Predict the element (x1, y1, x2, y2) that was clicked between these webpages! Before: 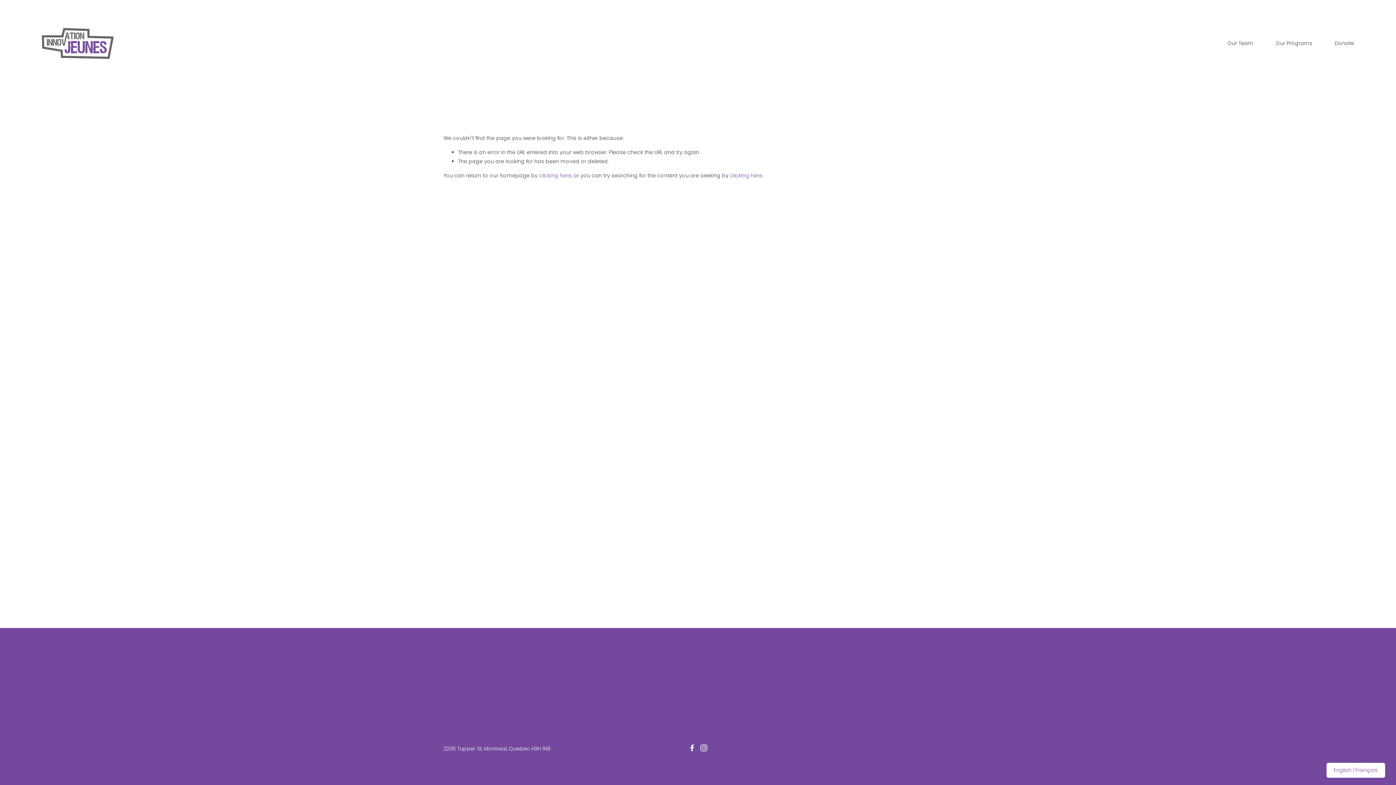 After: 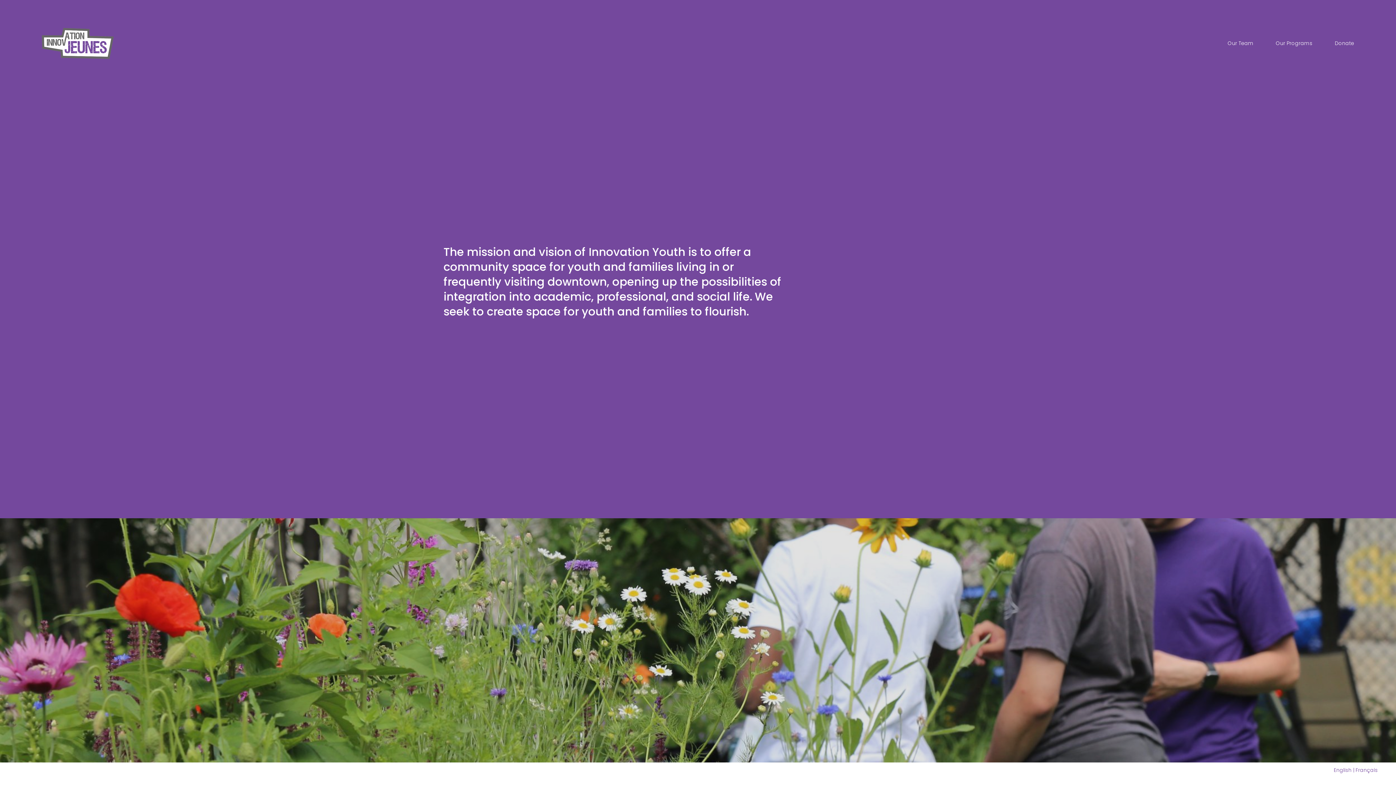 Action: bbox: (41, 27, 113, 58)